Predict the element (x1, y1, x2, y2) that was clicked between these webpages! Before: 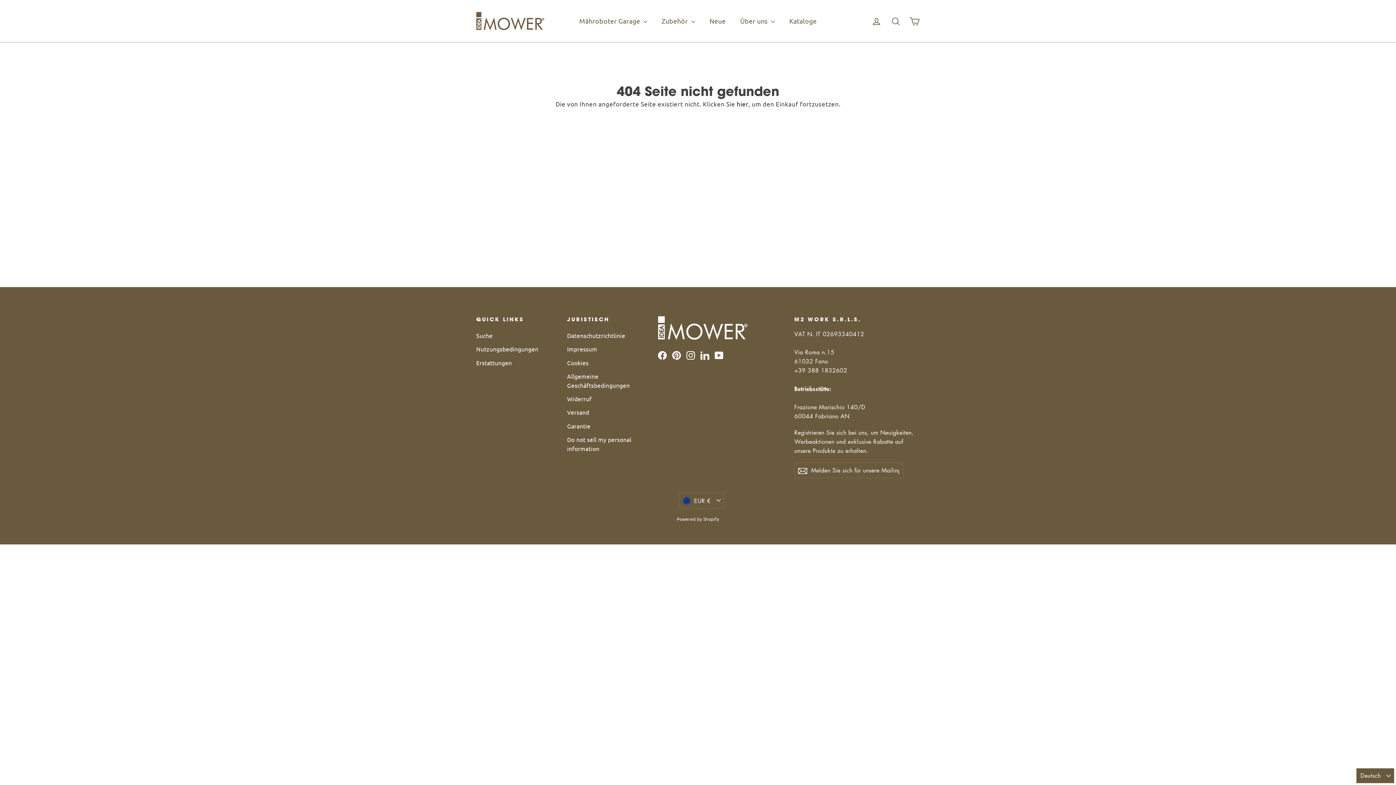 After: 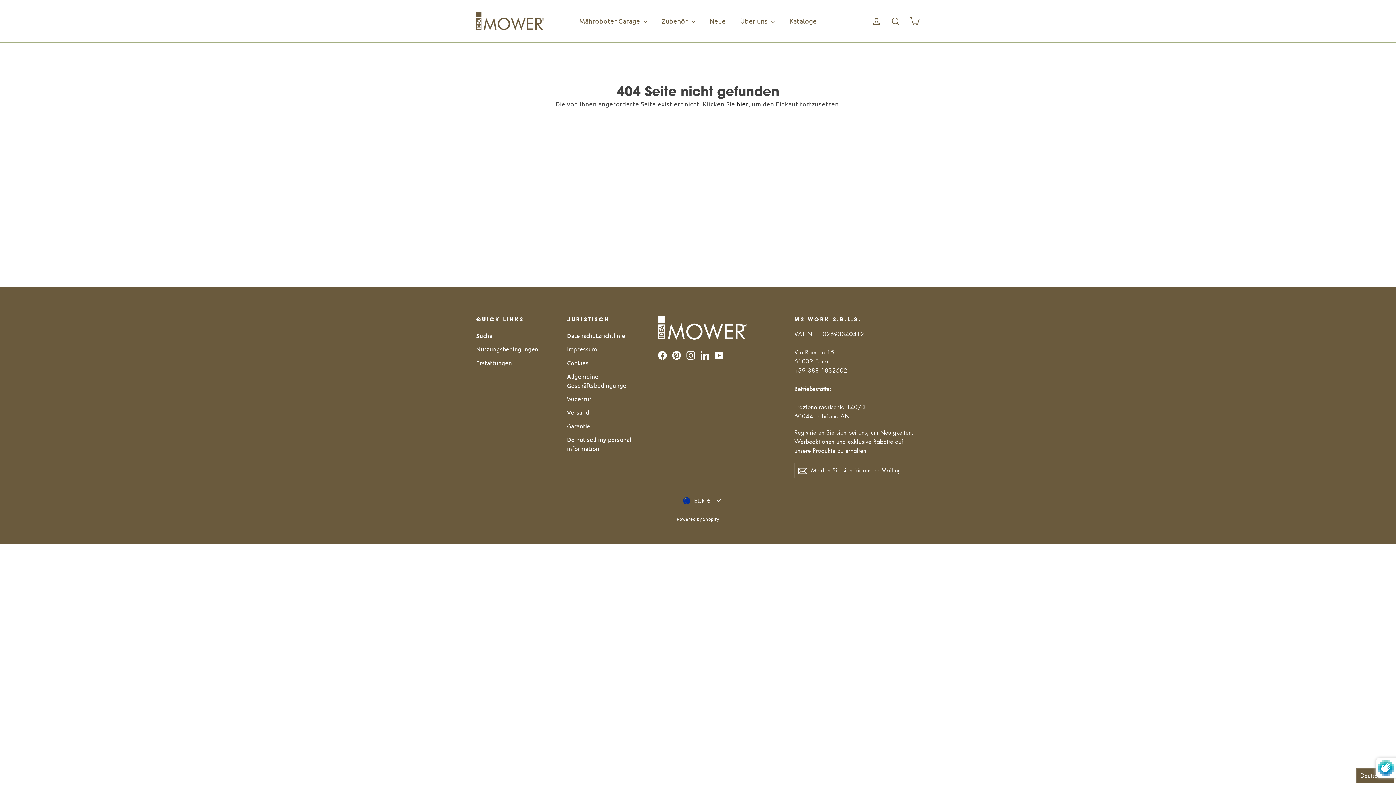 Action: bbox: (794, 462, 811, 478) label: Abonnieren